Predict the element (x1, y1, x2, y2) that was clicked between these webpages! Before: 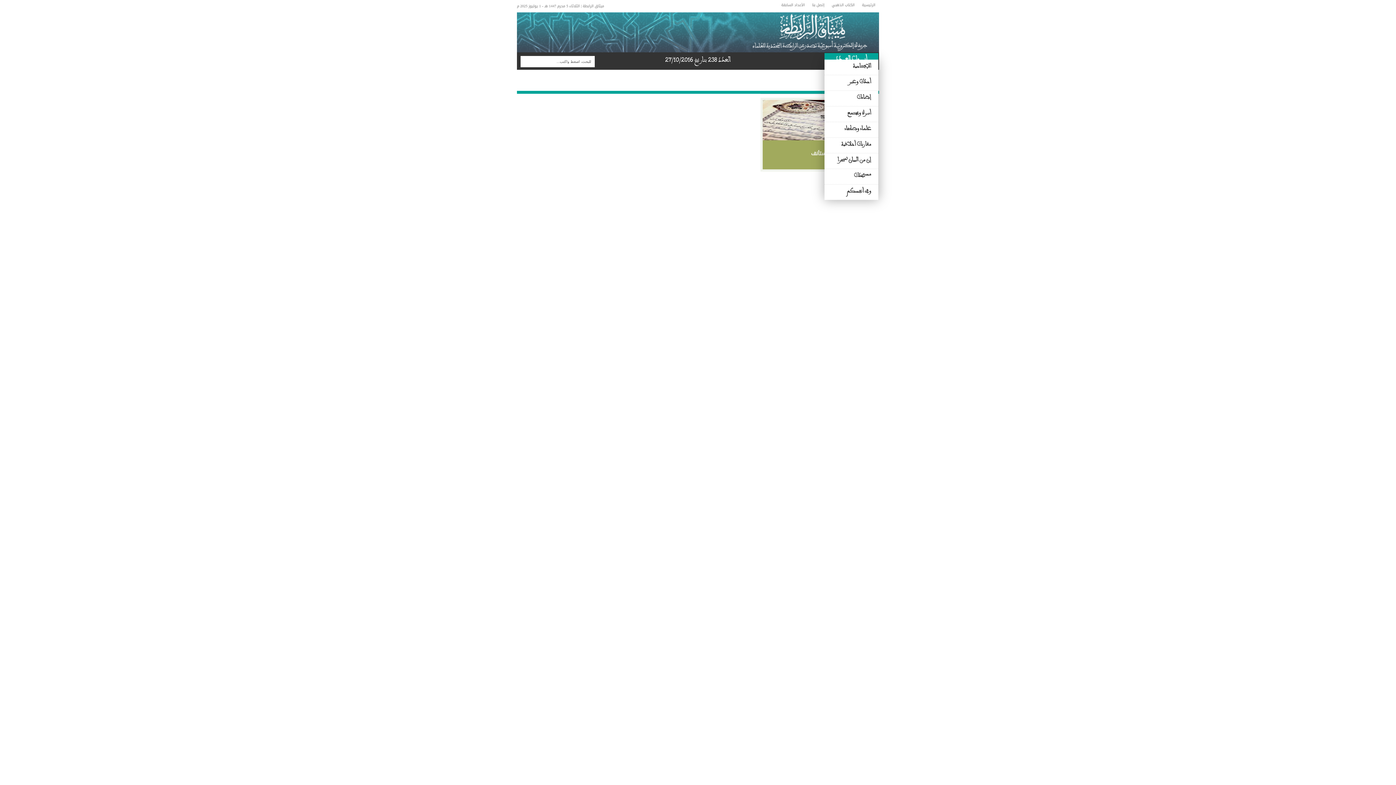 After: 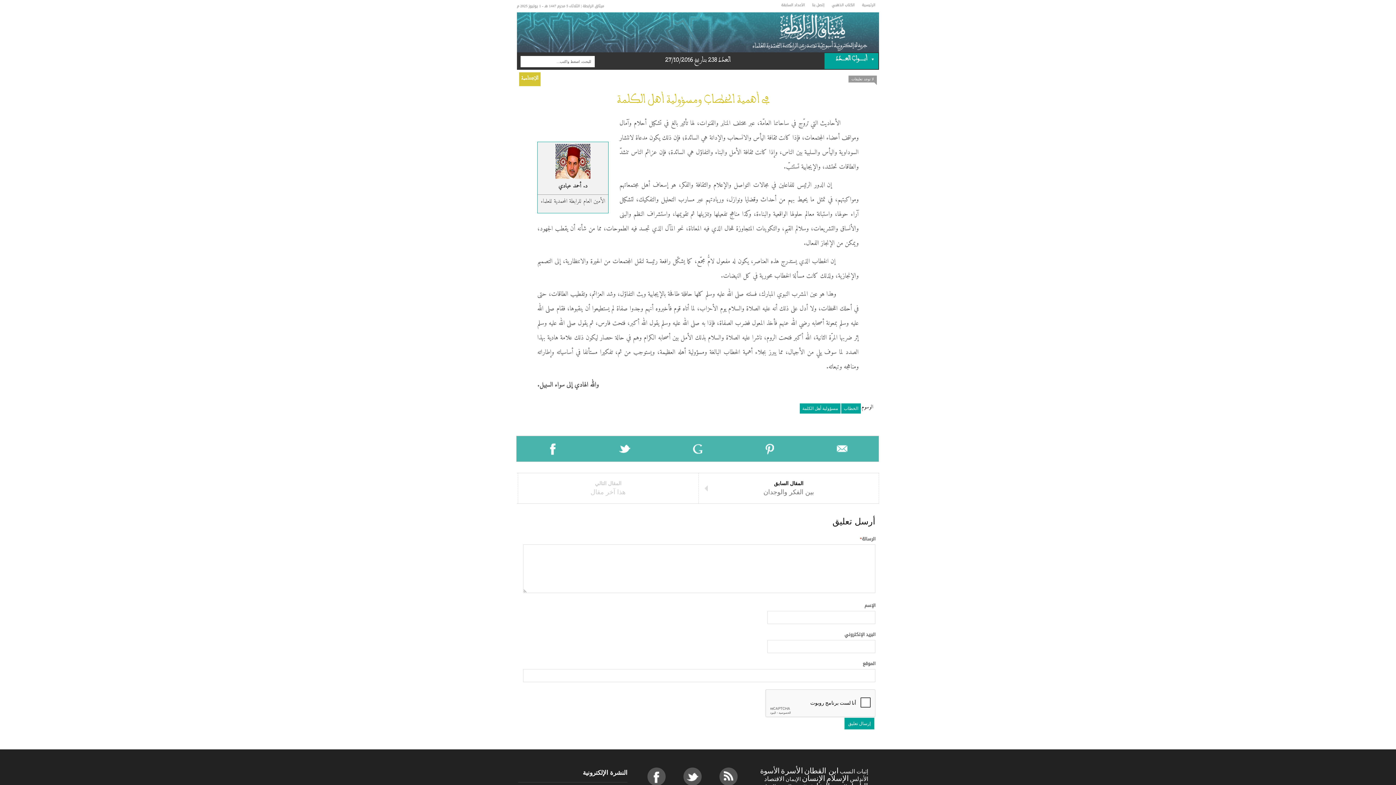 Action: label: الإفتتاحية bbox: (824, 59, 878, 75)